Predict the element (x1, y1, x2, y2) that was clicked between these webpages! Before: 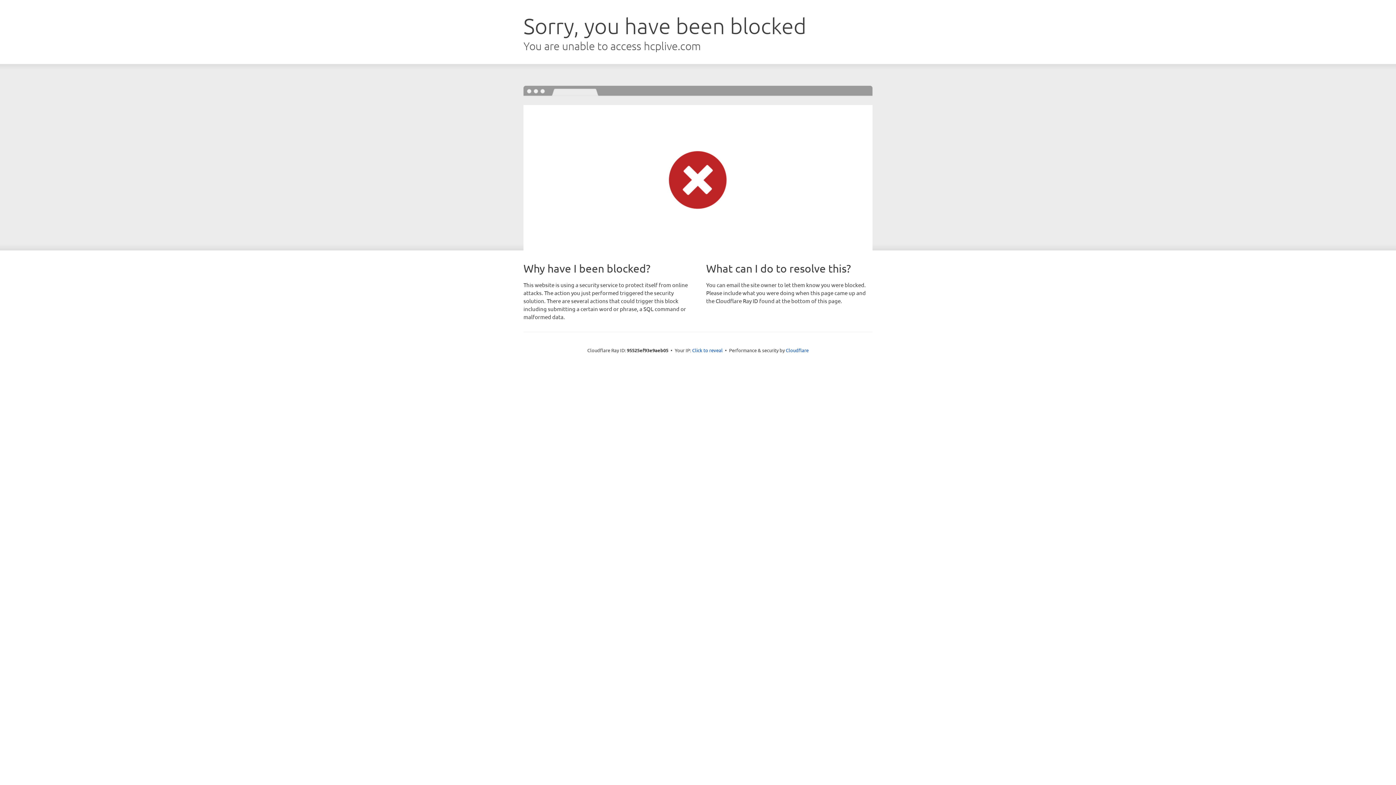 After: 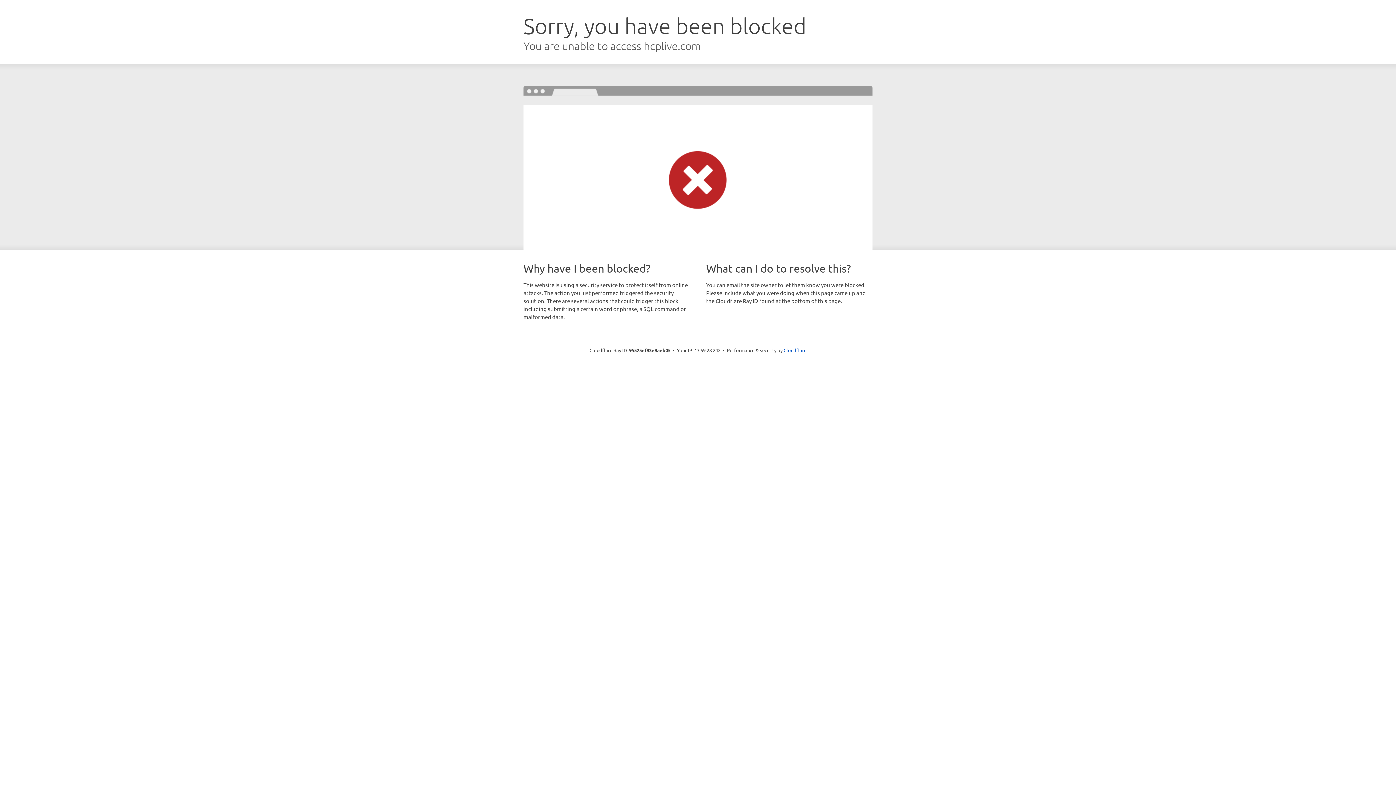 Action: label: Click to reveal bbox: (692, 346, 722, 353)